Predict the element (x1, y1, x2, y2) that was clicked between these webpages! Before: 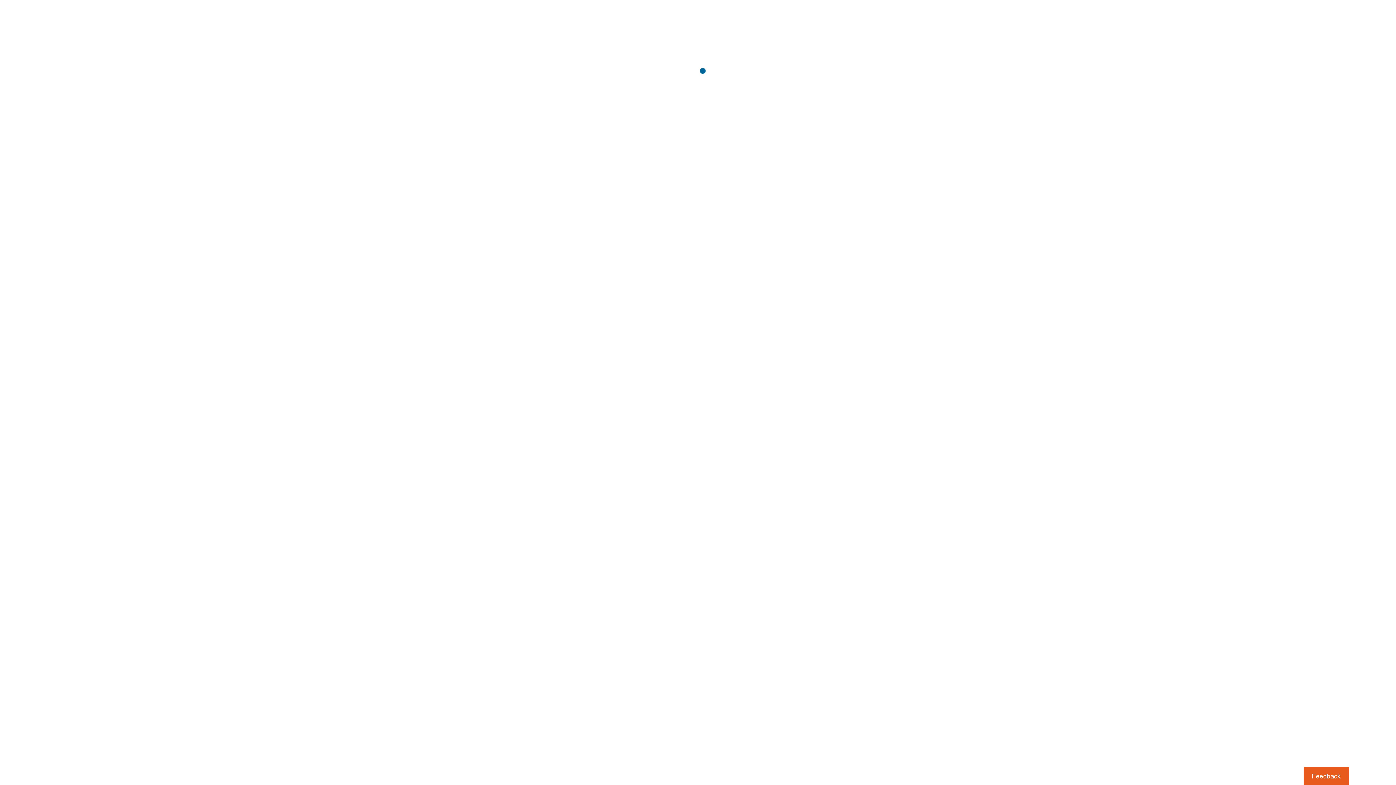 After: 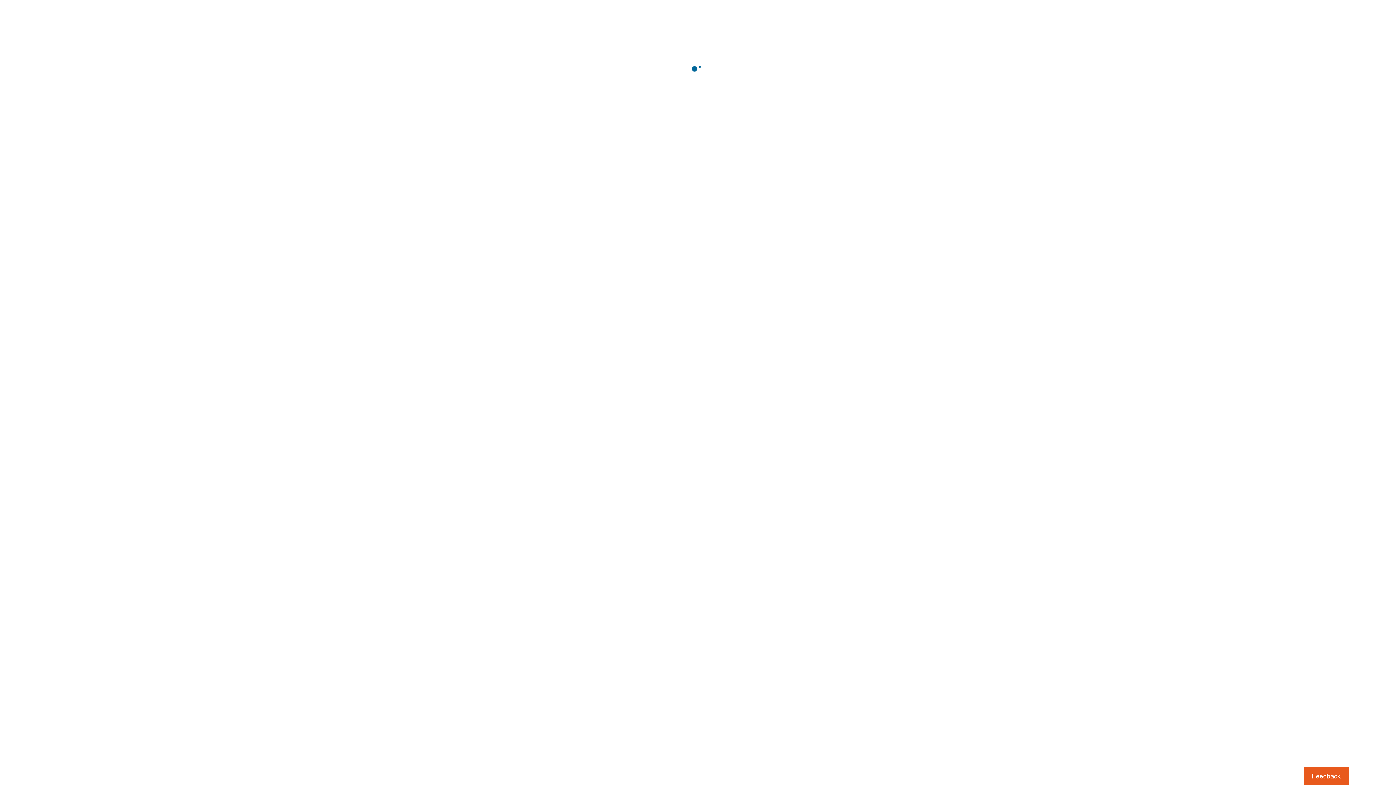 Action: label: Usabilla Feedback Button bbox: (1303, 767, 1349, 785)